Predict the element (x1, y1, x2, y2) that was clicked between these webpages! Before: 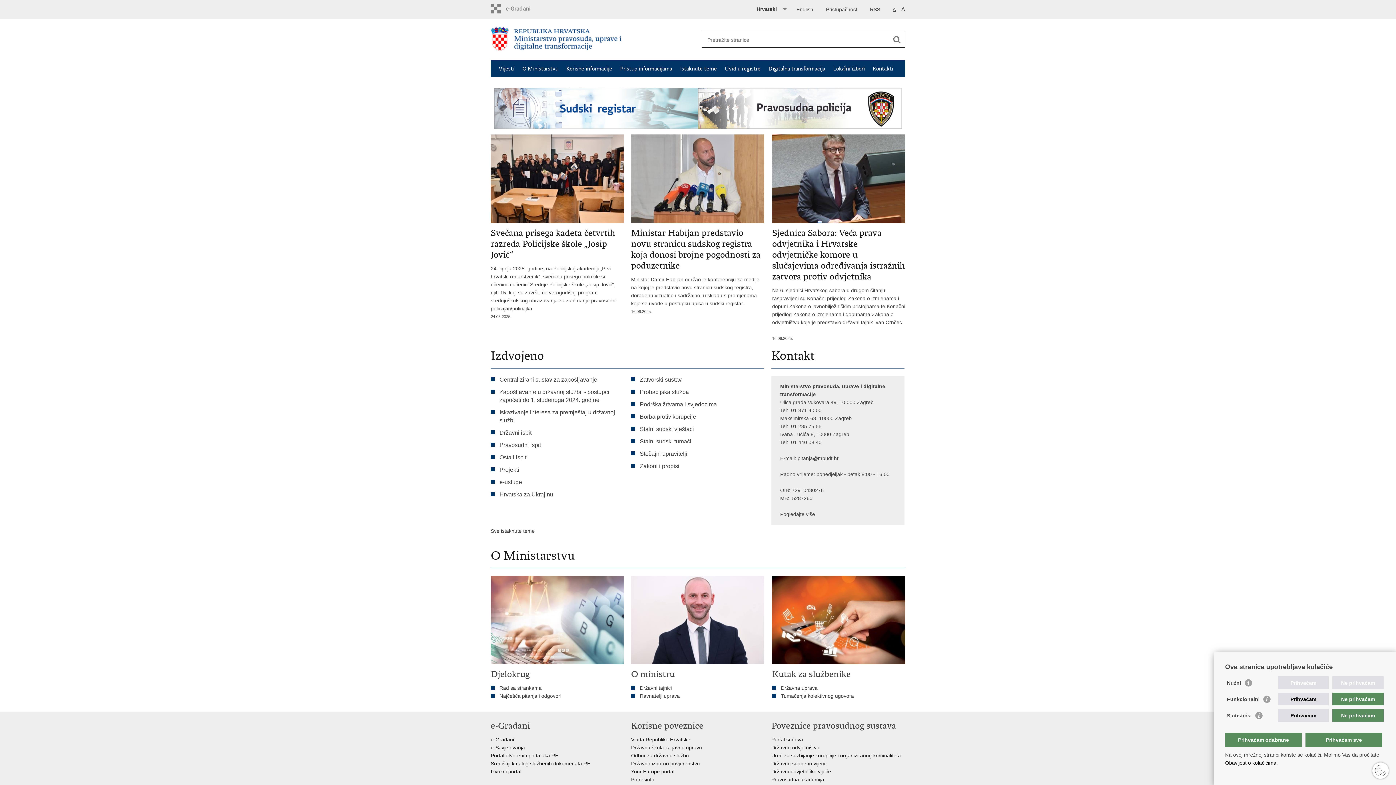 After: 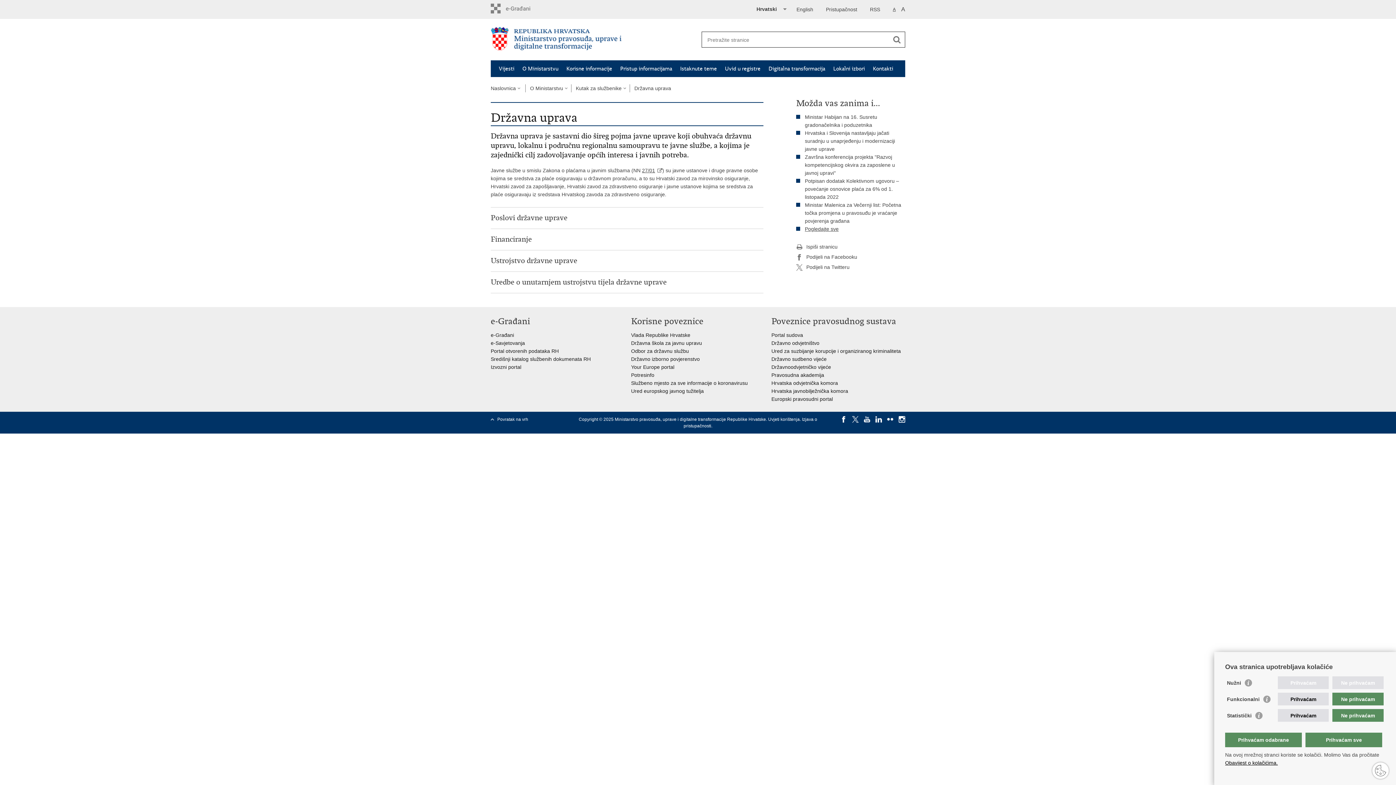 Action: bbox: (781, 684, 905, 692) label: Državna uprava